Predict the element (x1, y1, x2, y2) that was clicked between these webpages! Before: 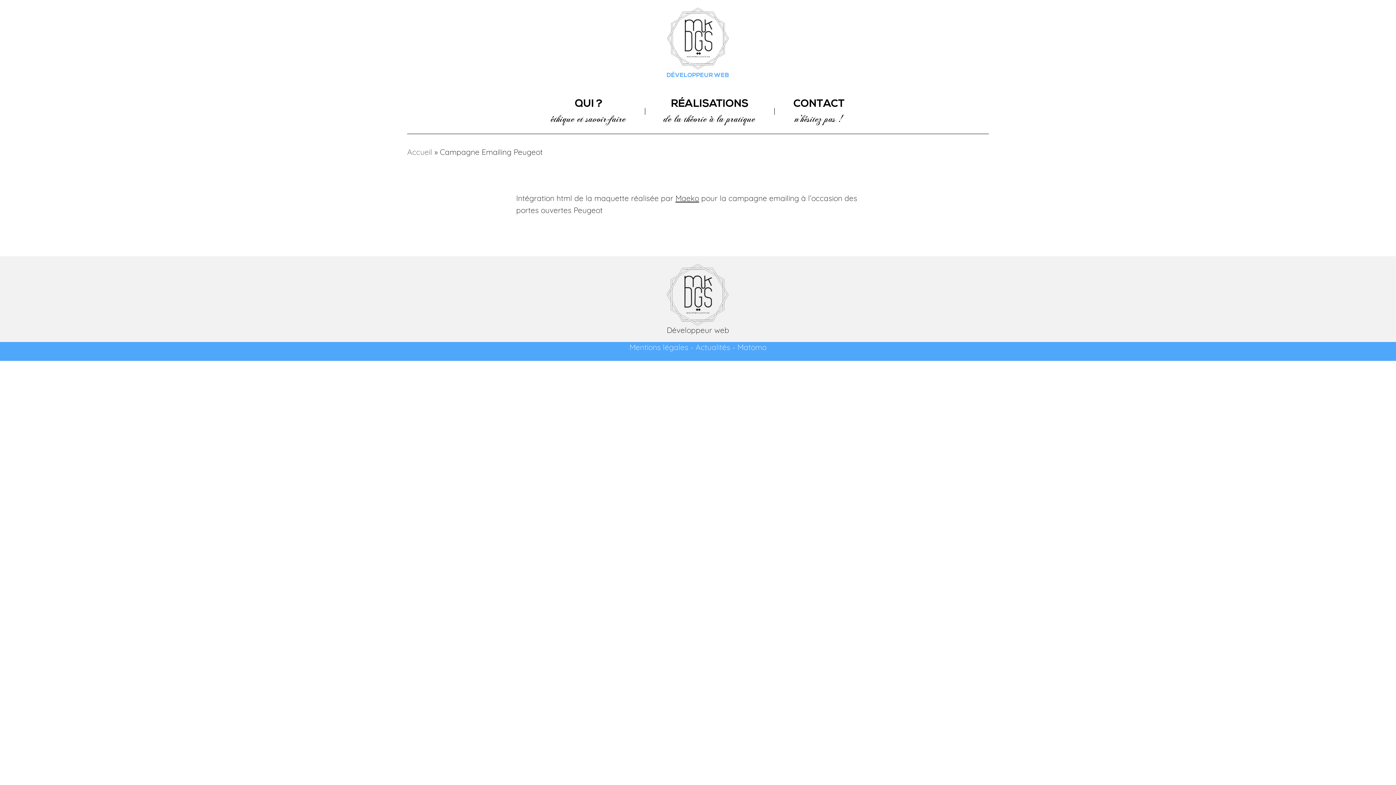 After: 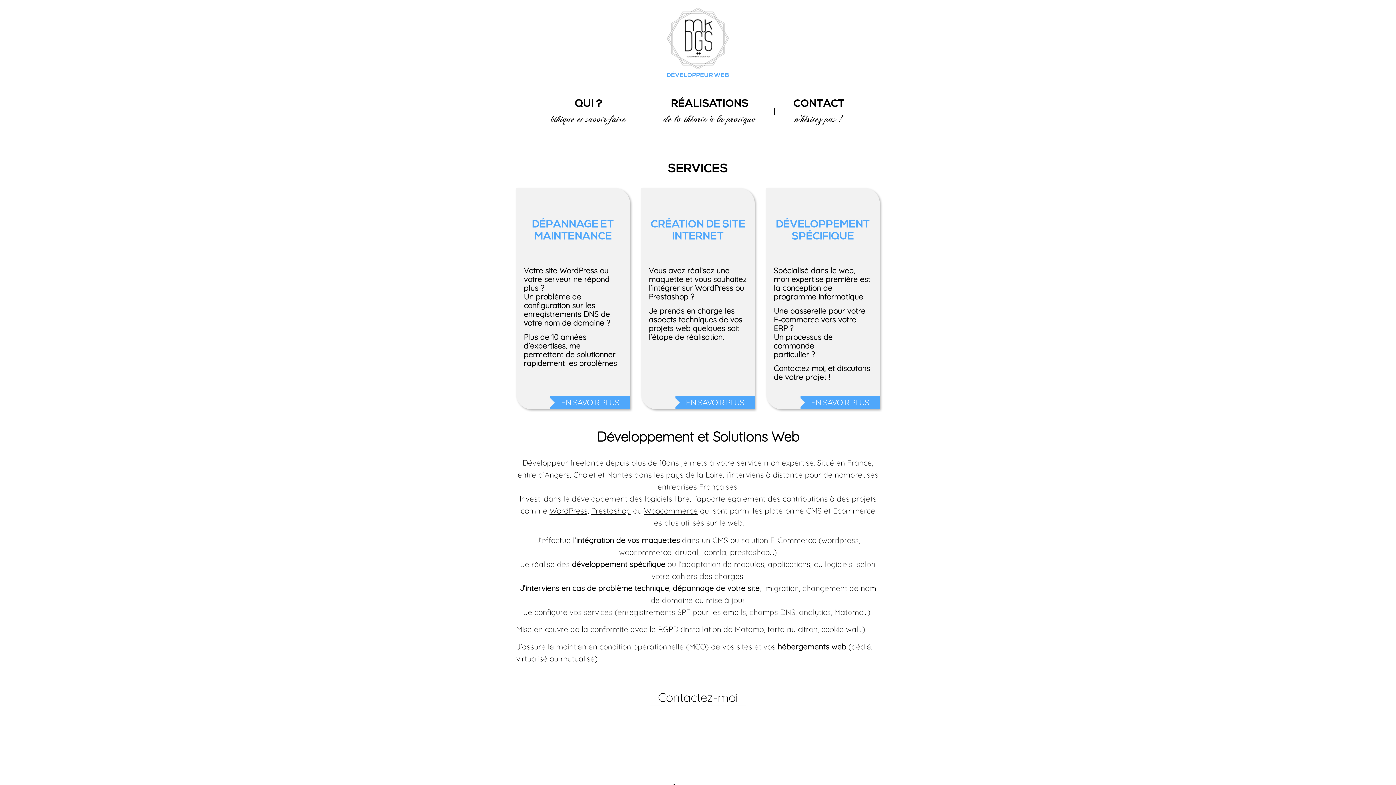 Action: bbox: (666, 314, 728, 324)